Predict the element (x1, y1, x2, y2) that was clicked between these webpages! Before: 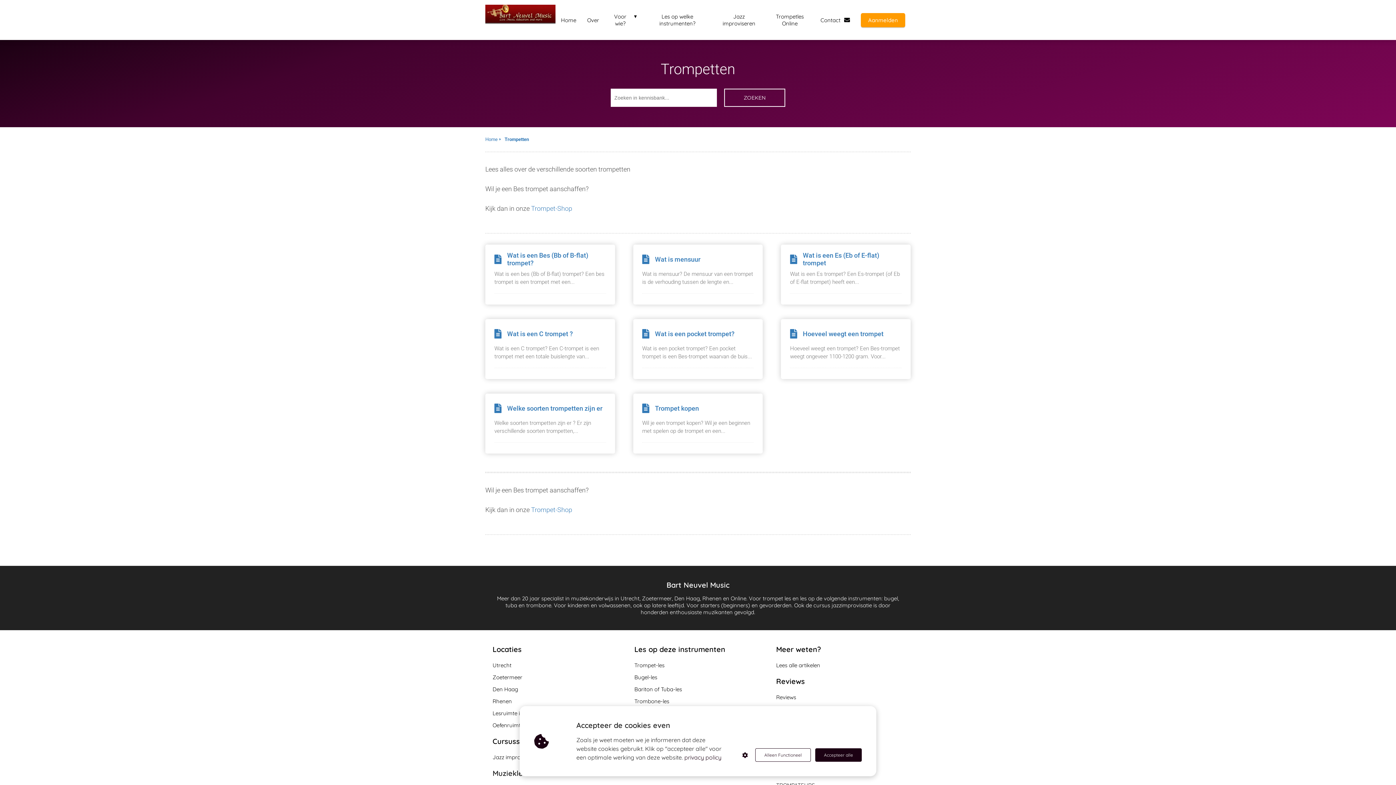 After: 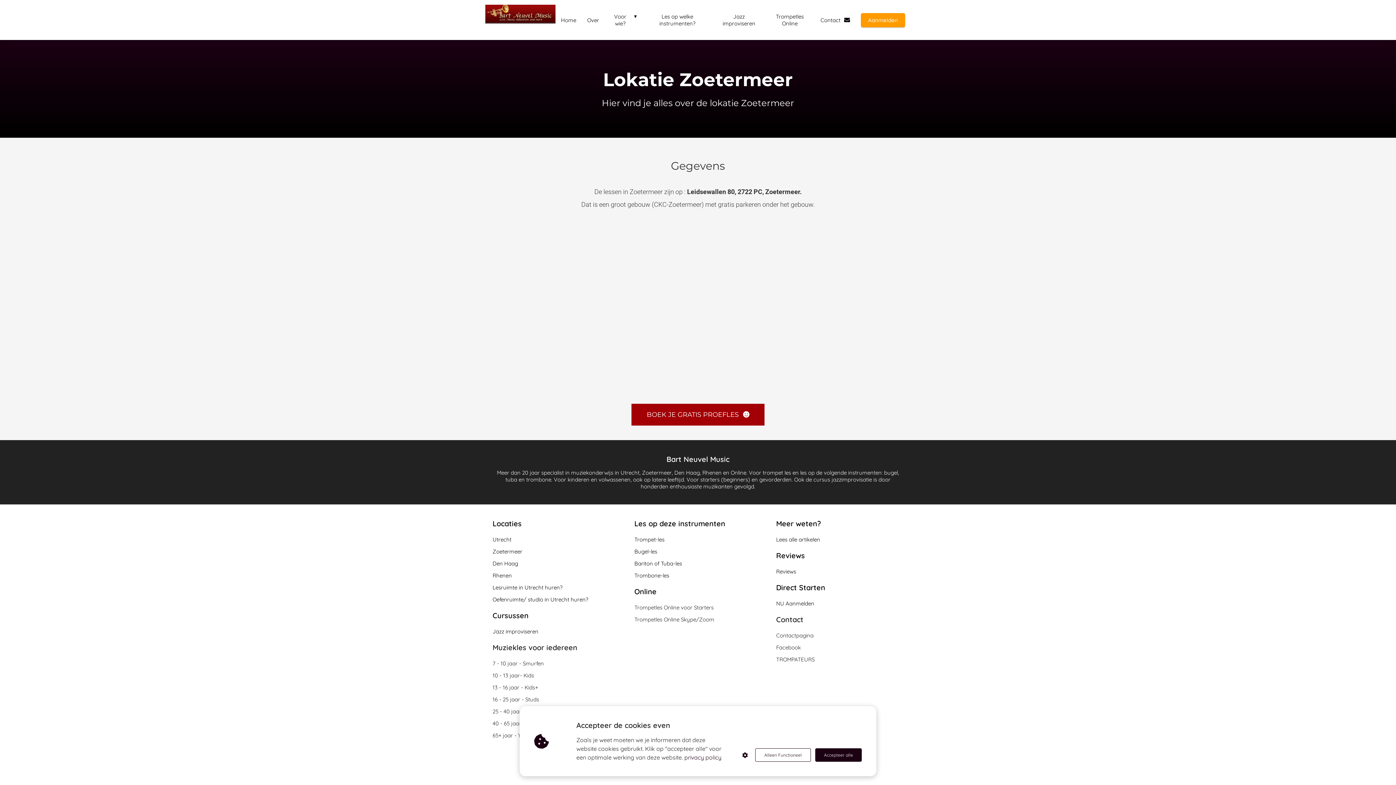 Action: label: Zoetermeer bbox: (492, 671, 620, 683)